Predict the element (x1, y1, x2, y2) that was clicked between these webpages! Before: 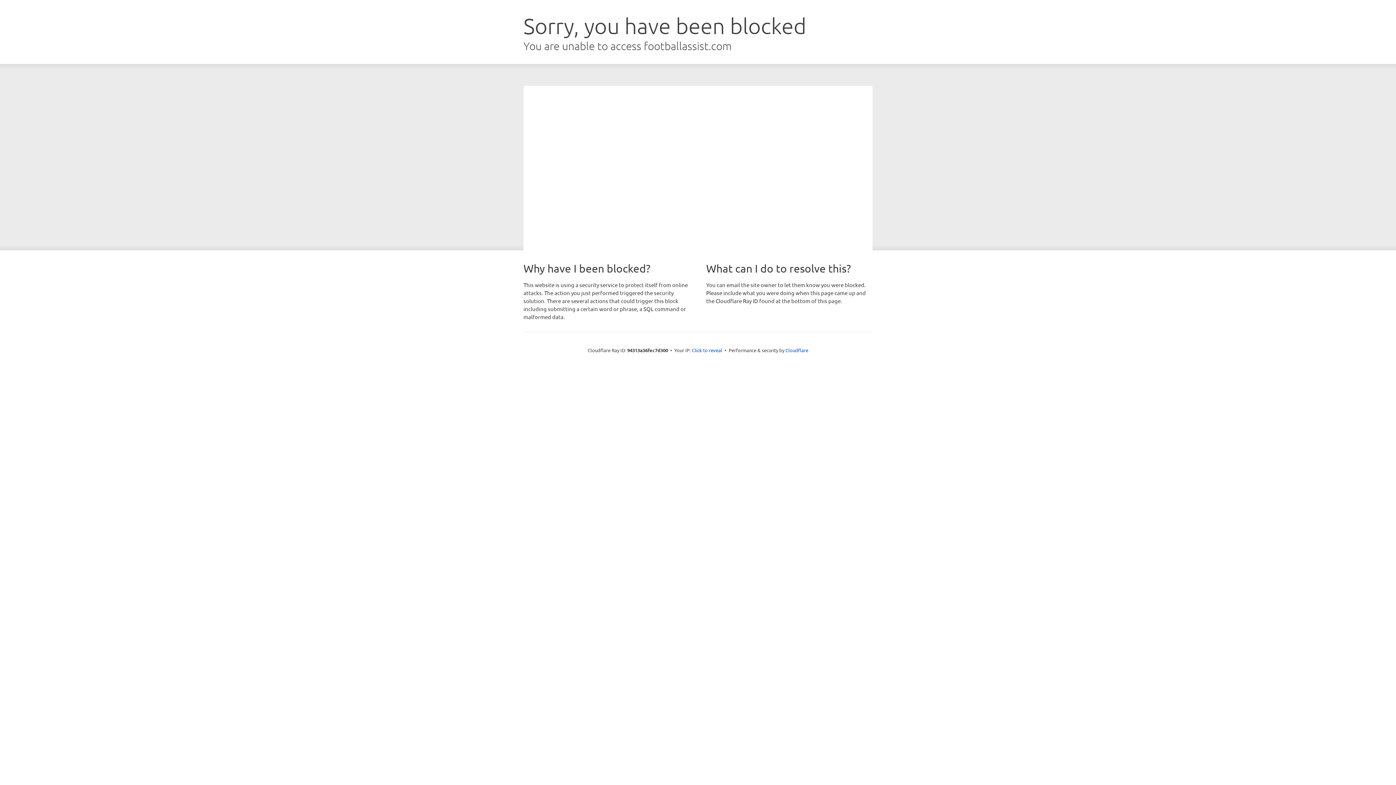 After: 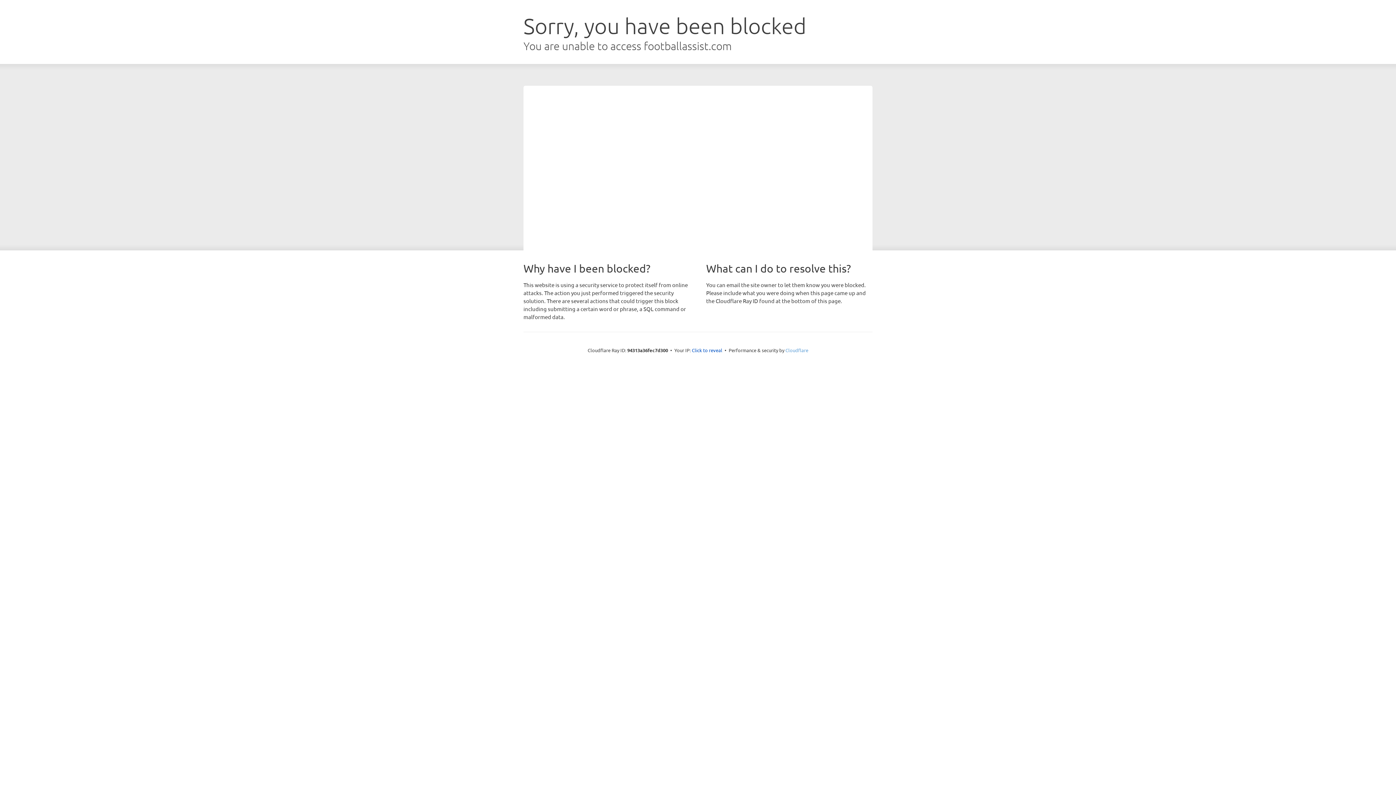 Action: bbox: (785, 347, 808, 353) label: Cloudflare